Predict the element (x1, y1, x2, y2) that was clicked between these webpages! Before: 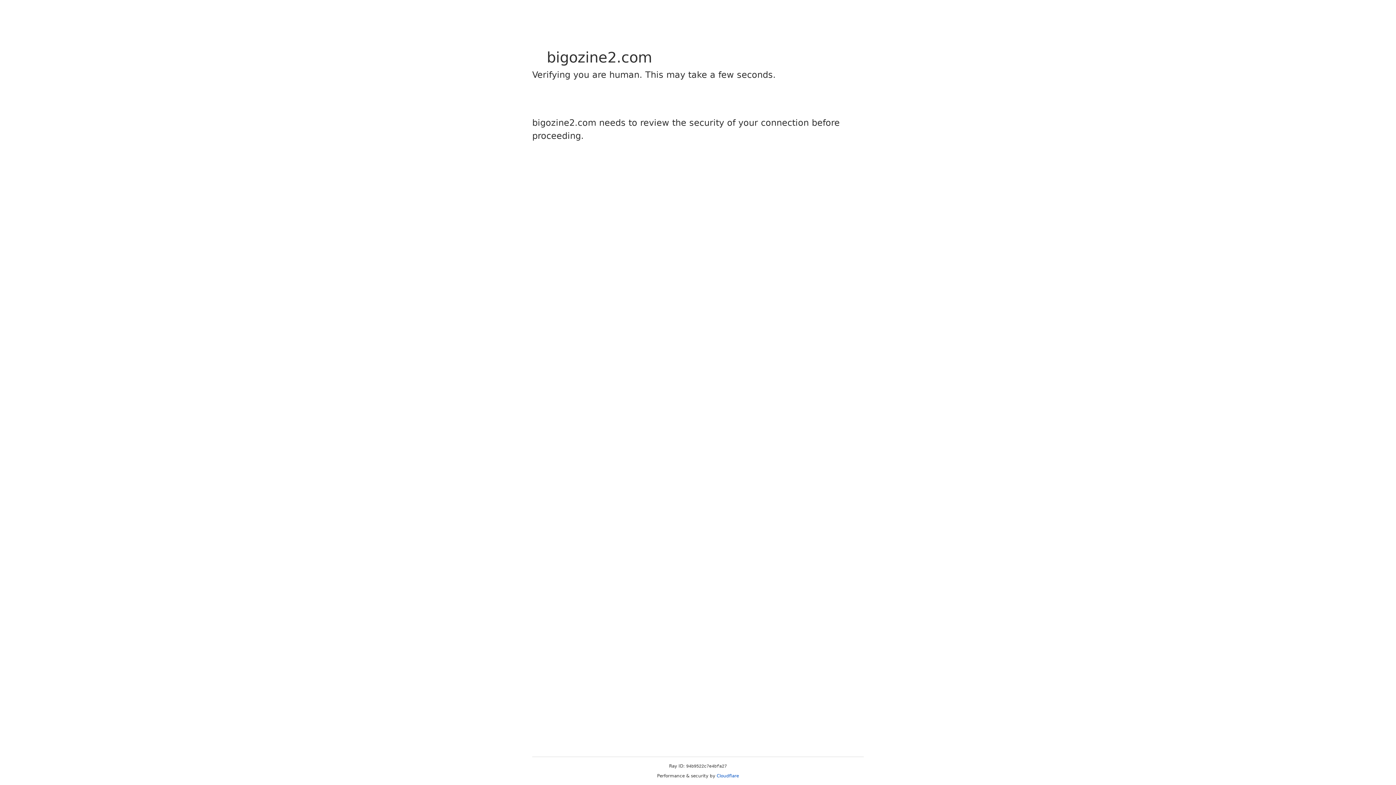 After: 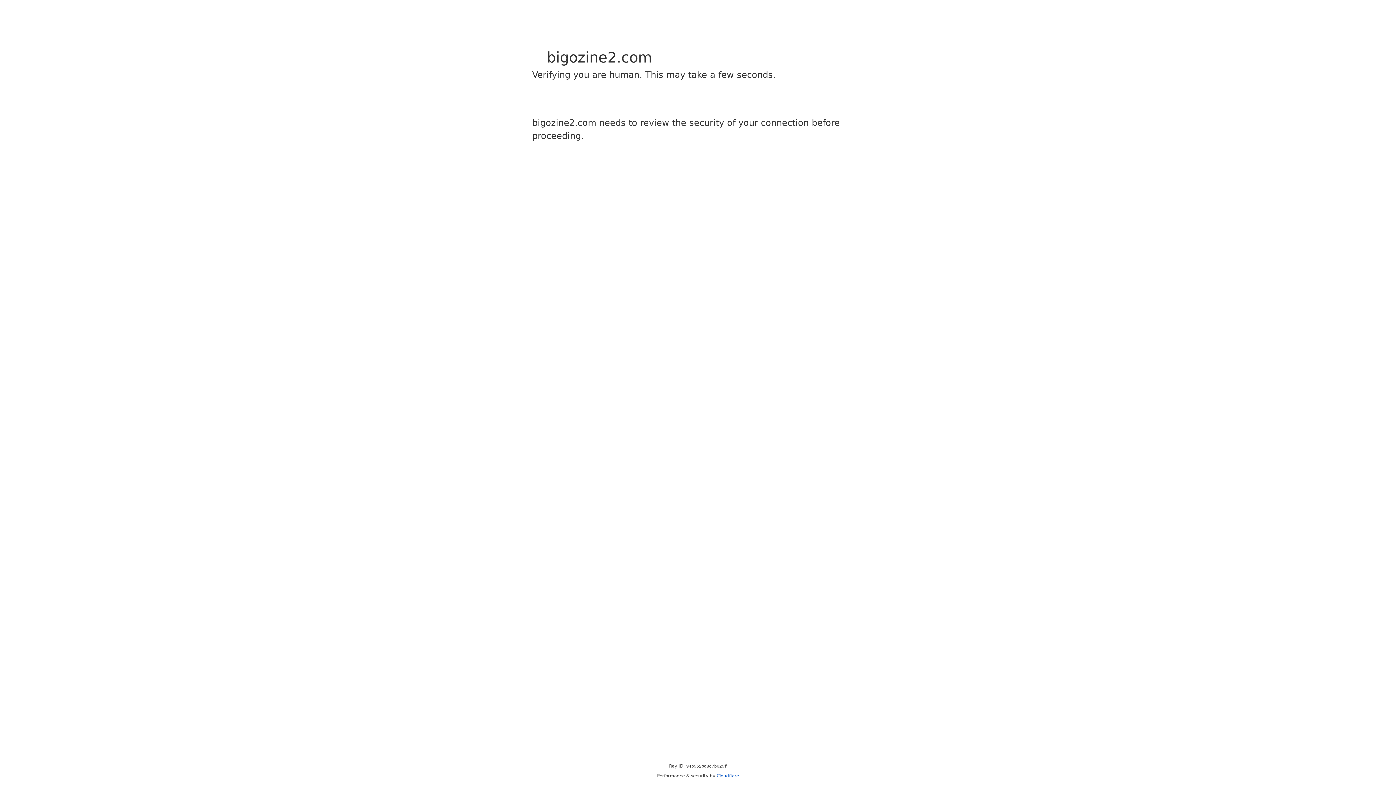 Action: label: Cloudflare bbox: (716, 773, 739, 778)